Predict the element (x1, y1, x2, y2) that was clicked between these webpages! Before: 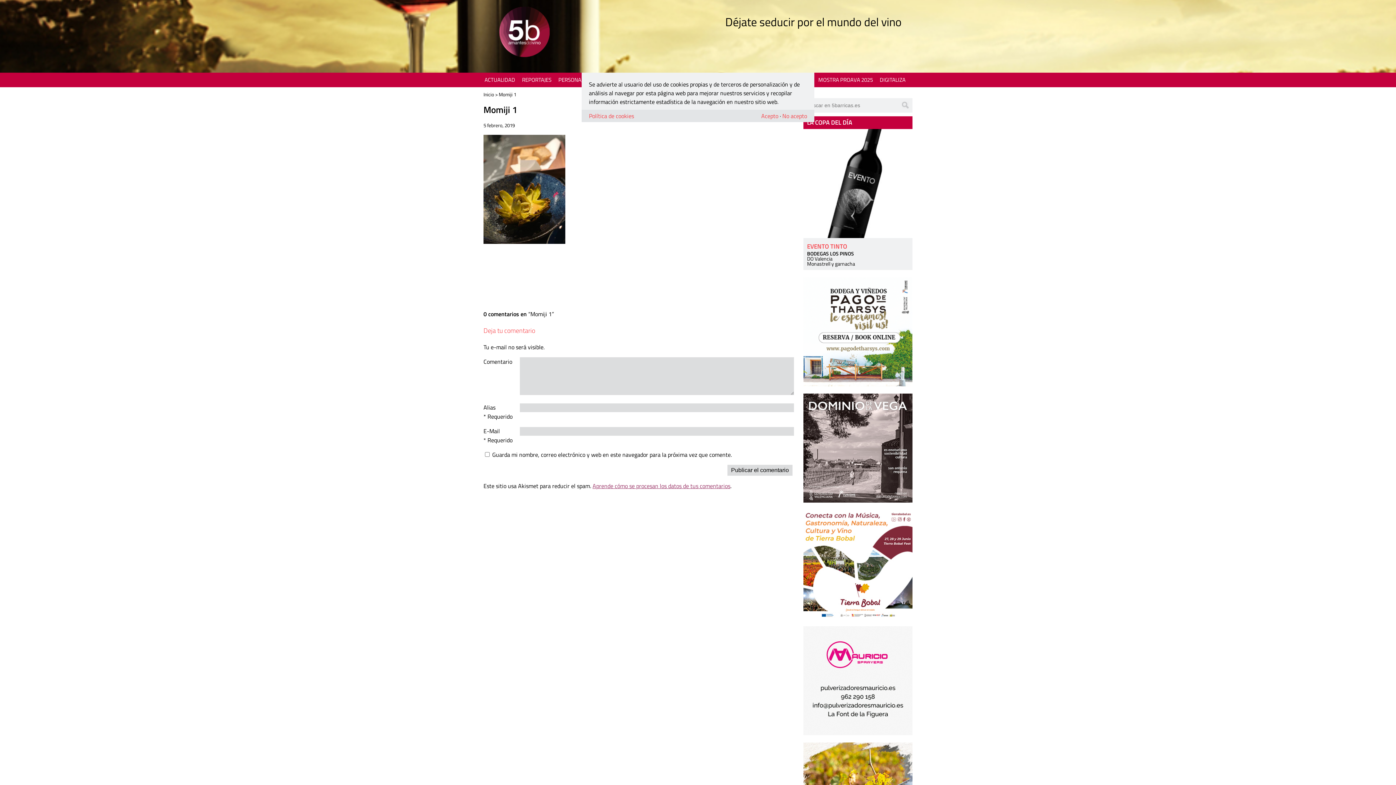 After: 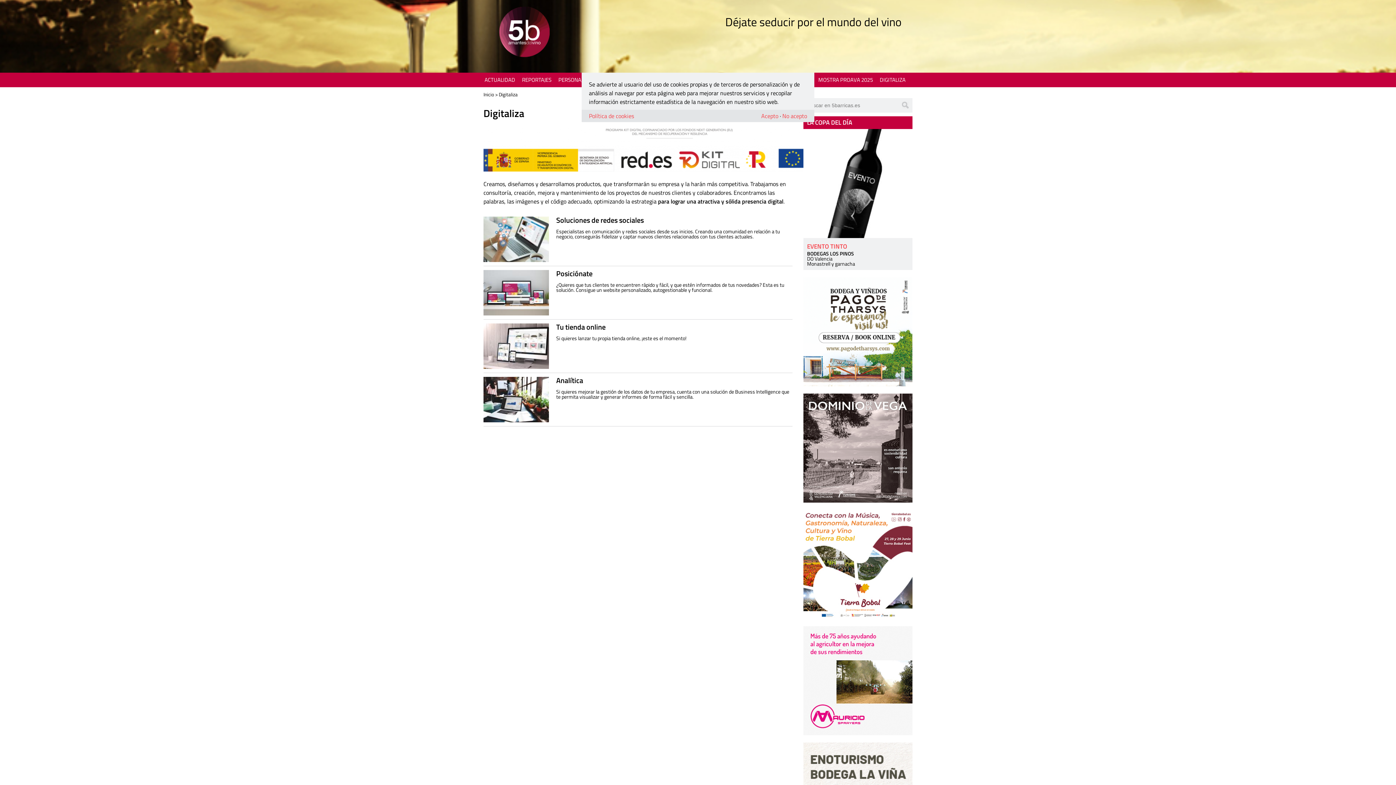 Action: label: DIGITALIZA bbox: (880, 75, 905, 84)